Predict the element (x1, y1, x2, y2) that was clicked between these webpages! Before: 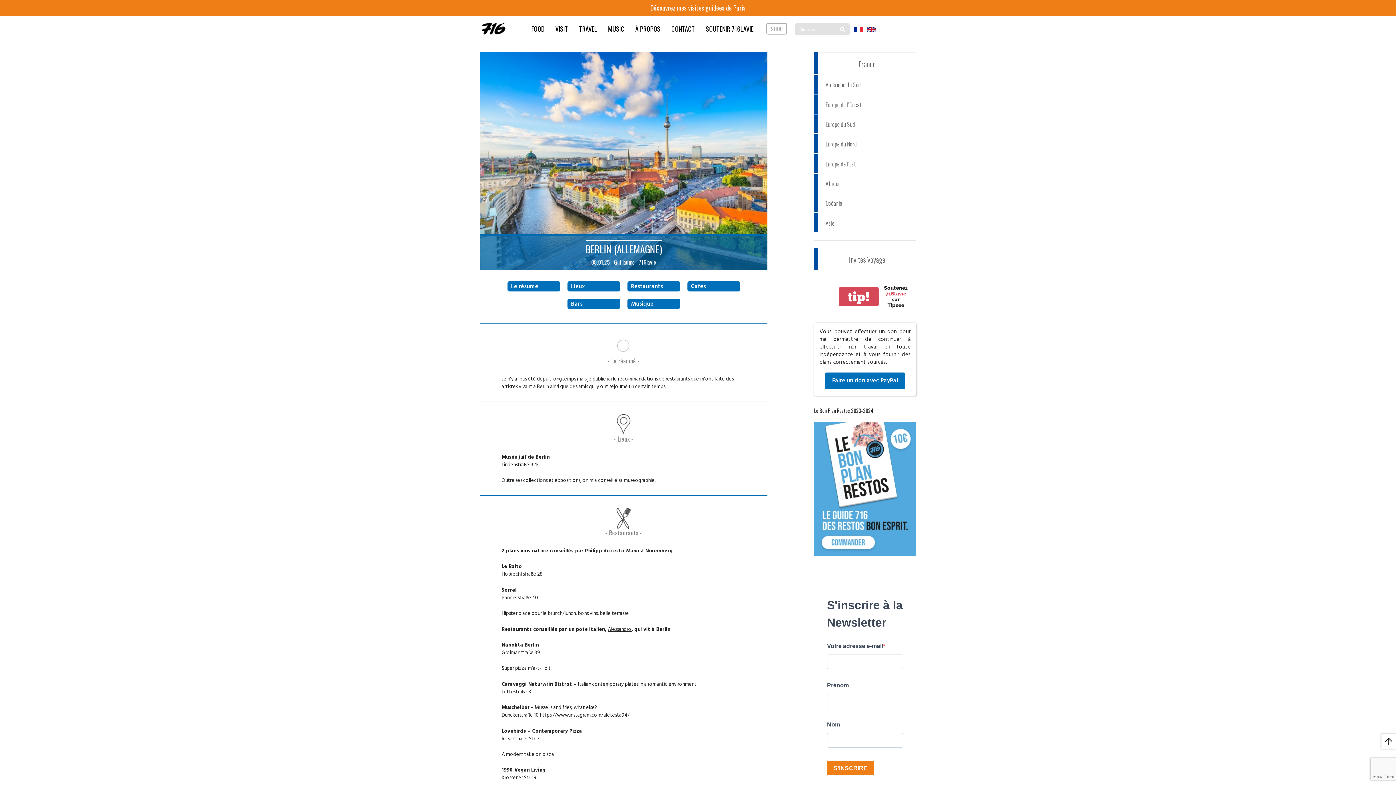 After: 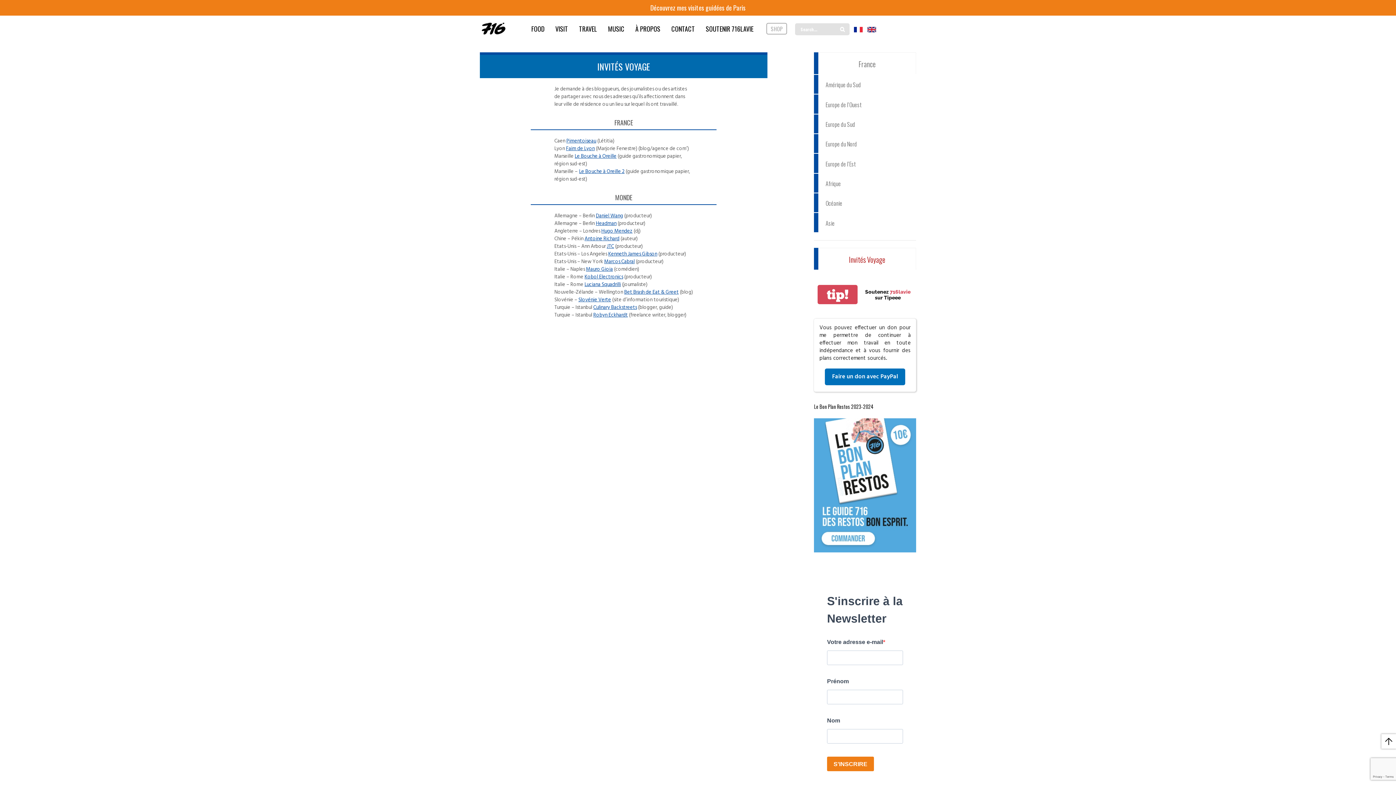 Action: label: Invités Voyage bbox: (818, 247, 916, 269)